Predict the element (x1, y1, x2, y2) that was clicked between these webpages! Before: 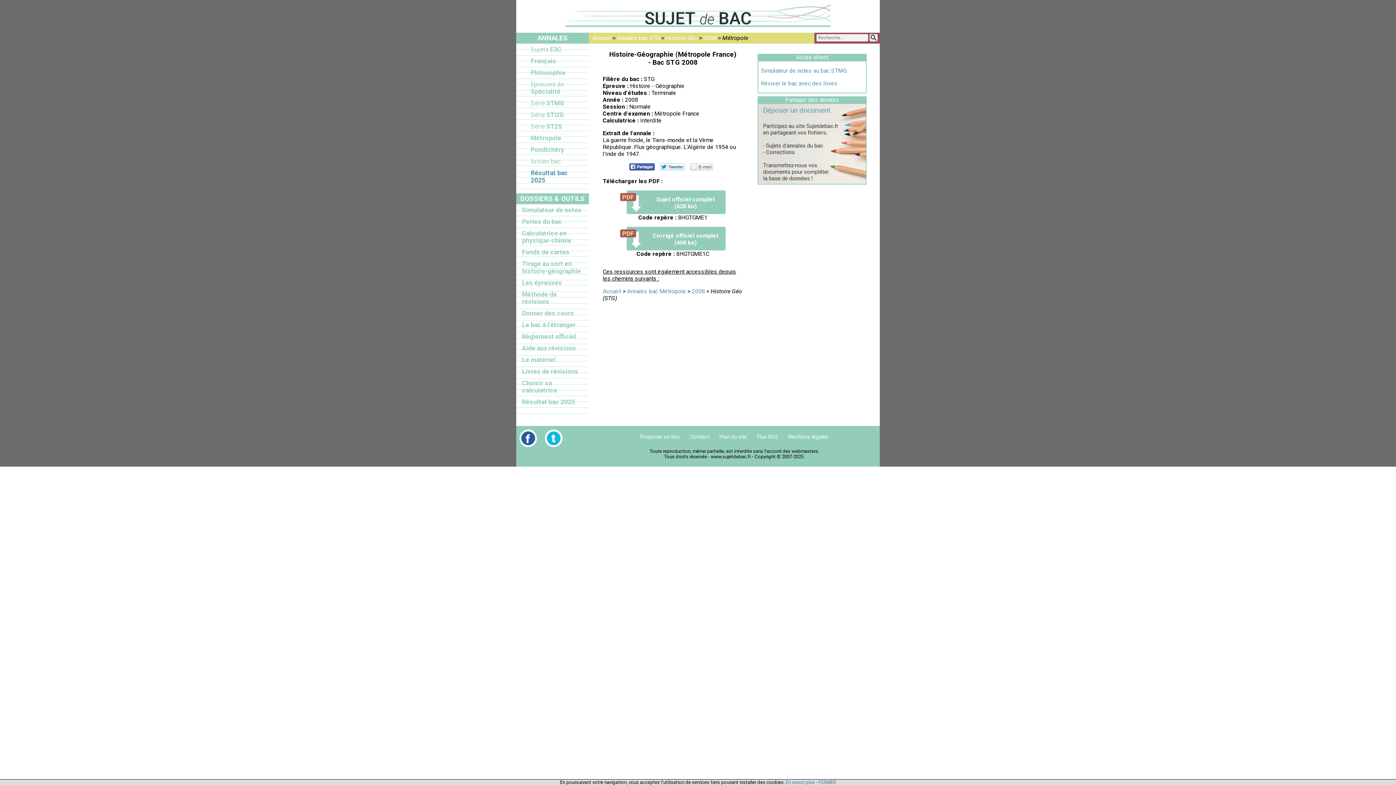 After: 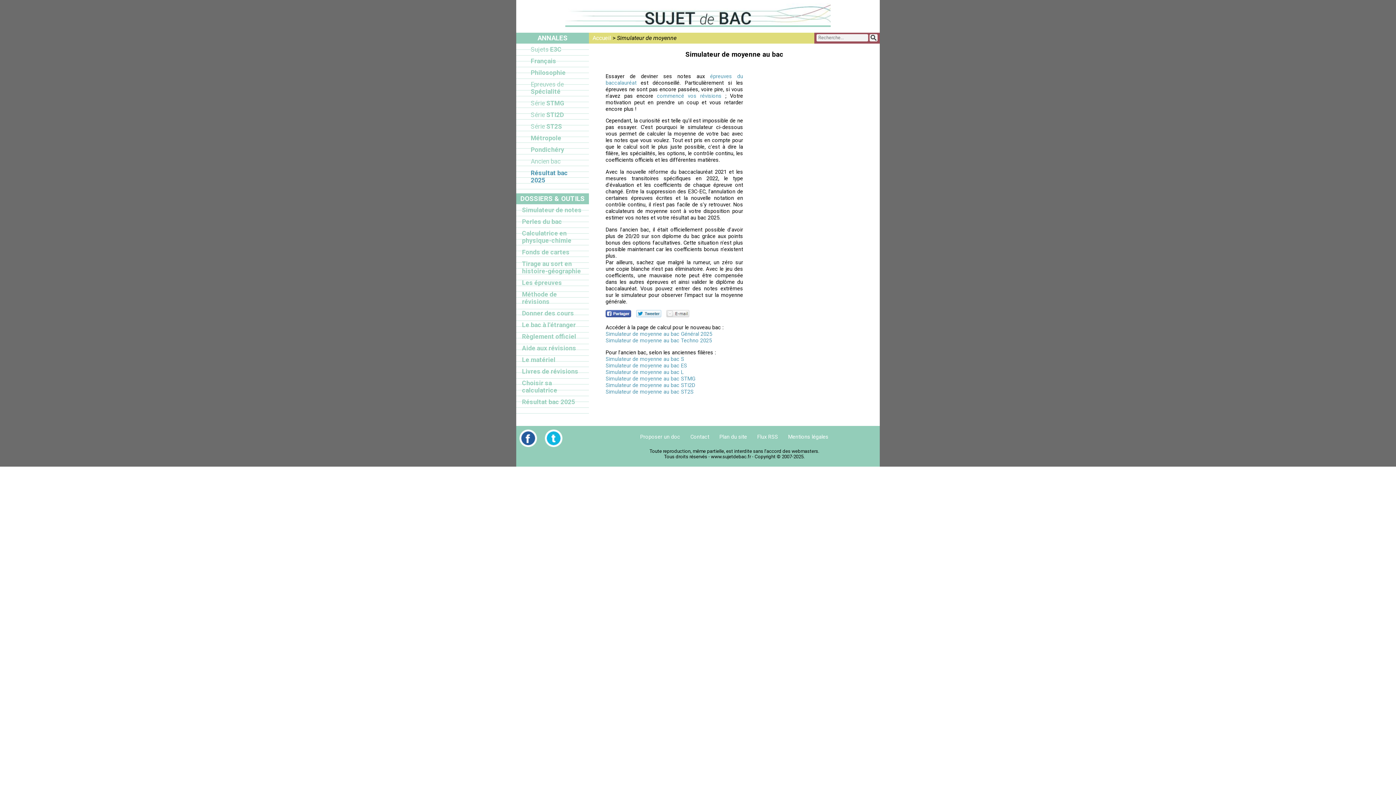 Action: bbox: (520, 204, 585, 216) label: Simulateur de notes